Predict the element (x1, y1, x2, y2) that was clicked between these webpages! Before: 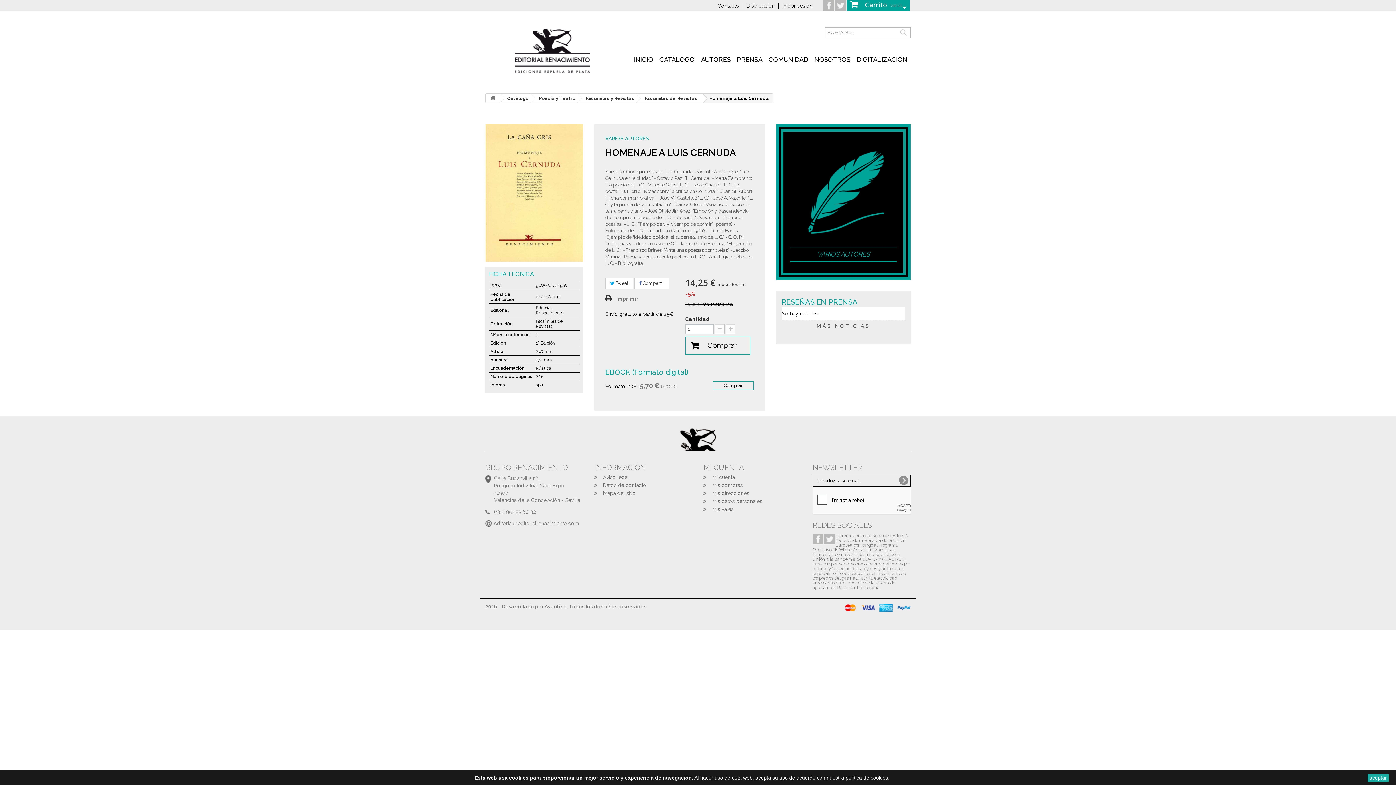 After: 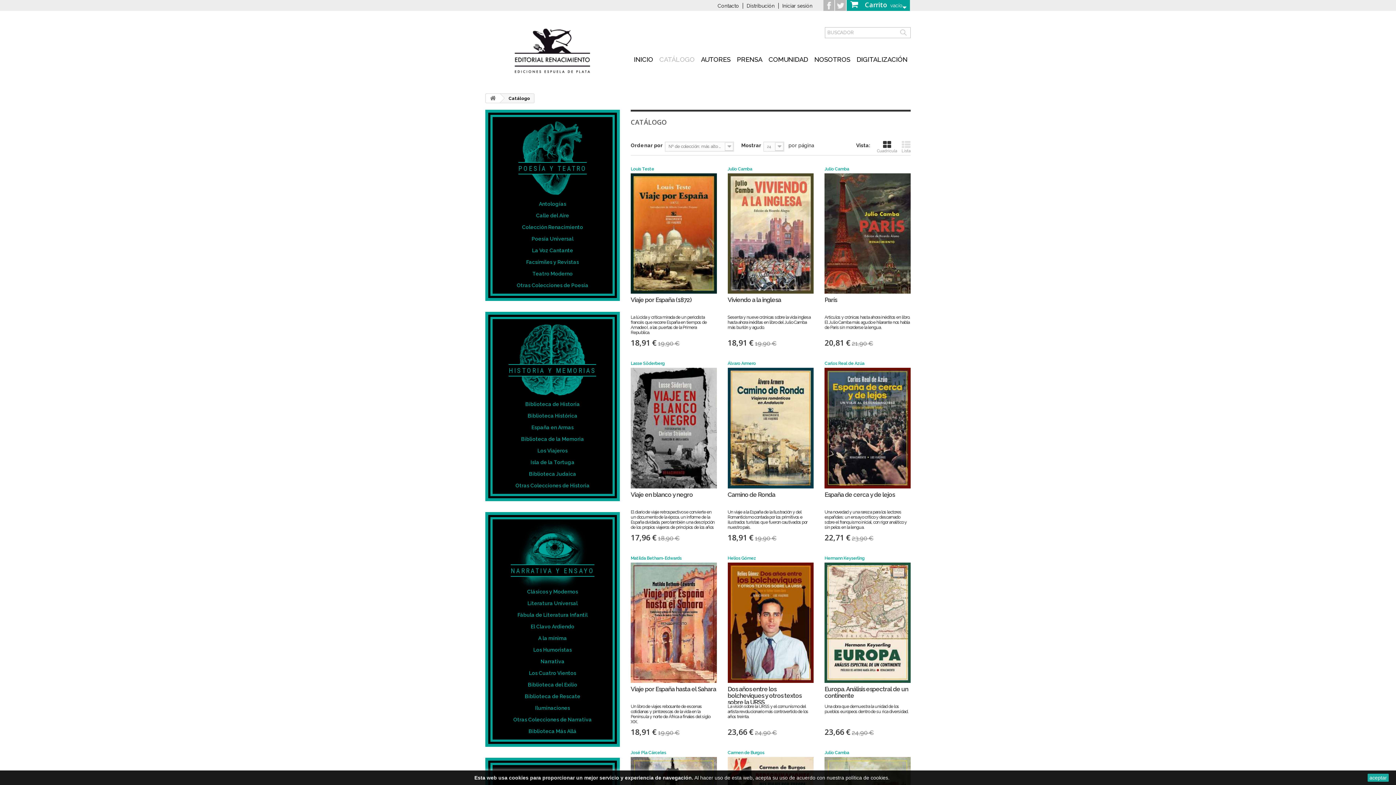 Action: label: CATÁLOGO bbox: (656, 54, 698, 65)